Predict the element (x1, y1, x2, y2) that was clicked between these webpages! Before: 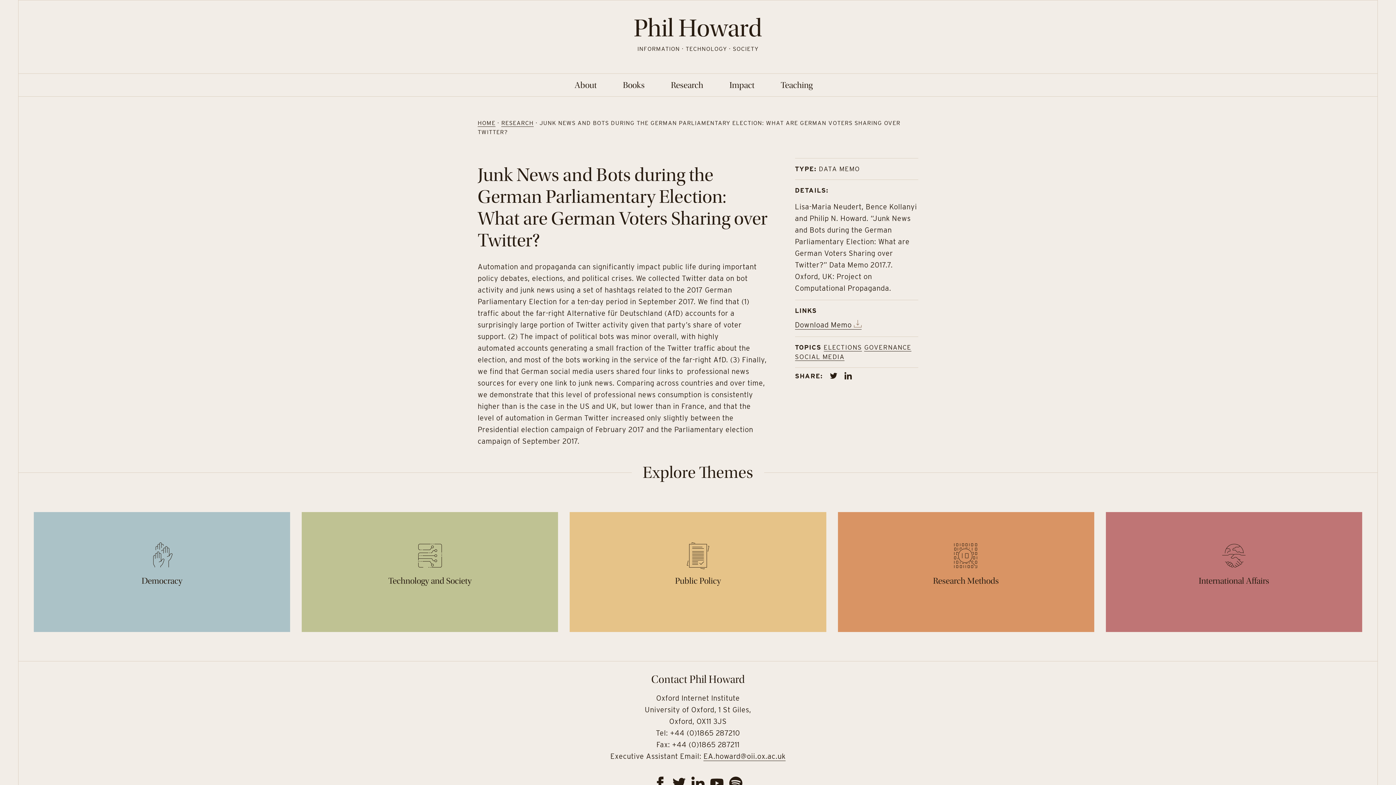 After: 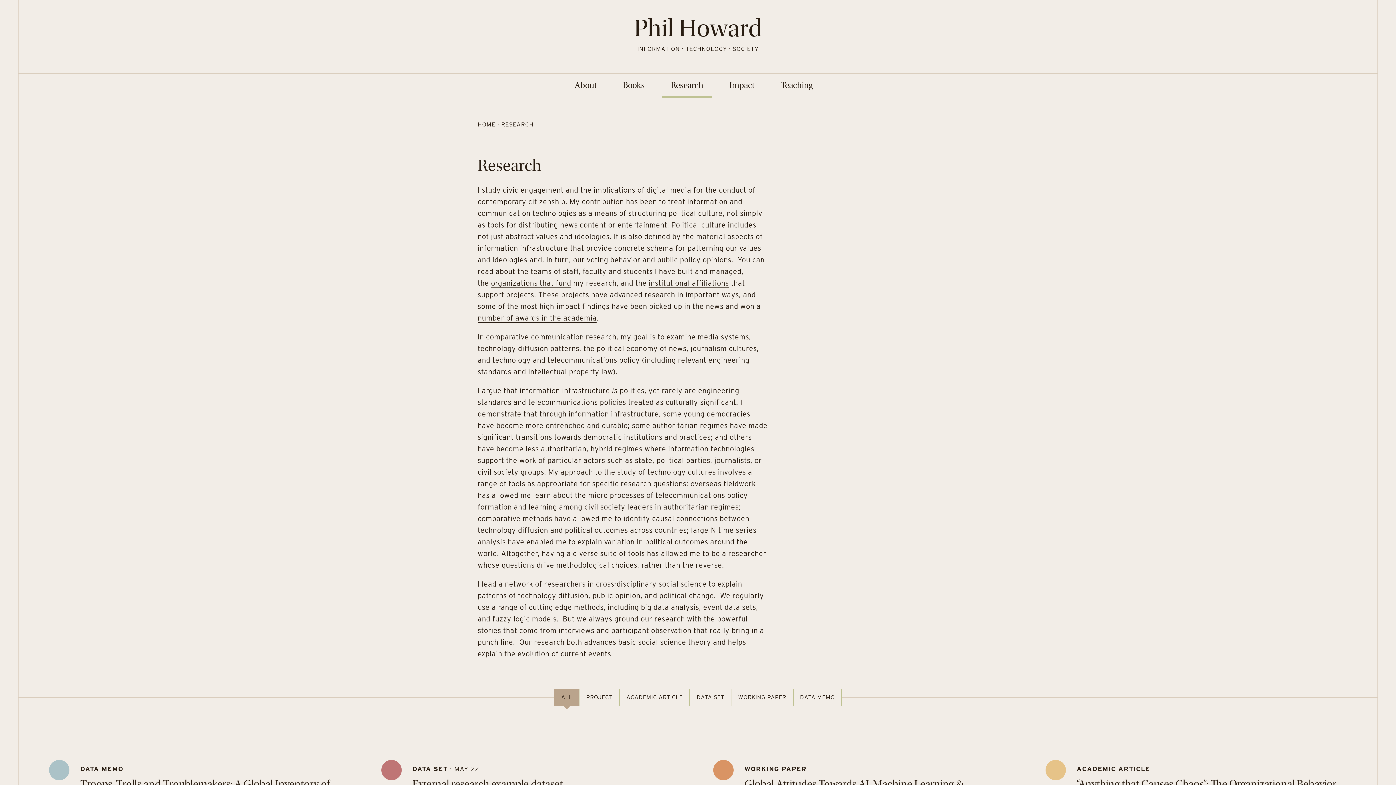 Action: label: Research bbox: (671, 80, 703, 90)